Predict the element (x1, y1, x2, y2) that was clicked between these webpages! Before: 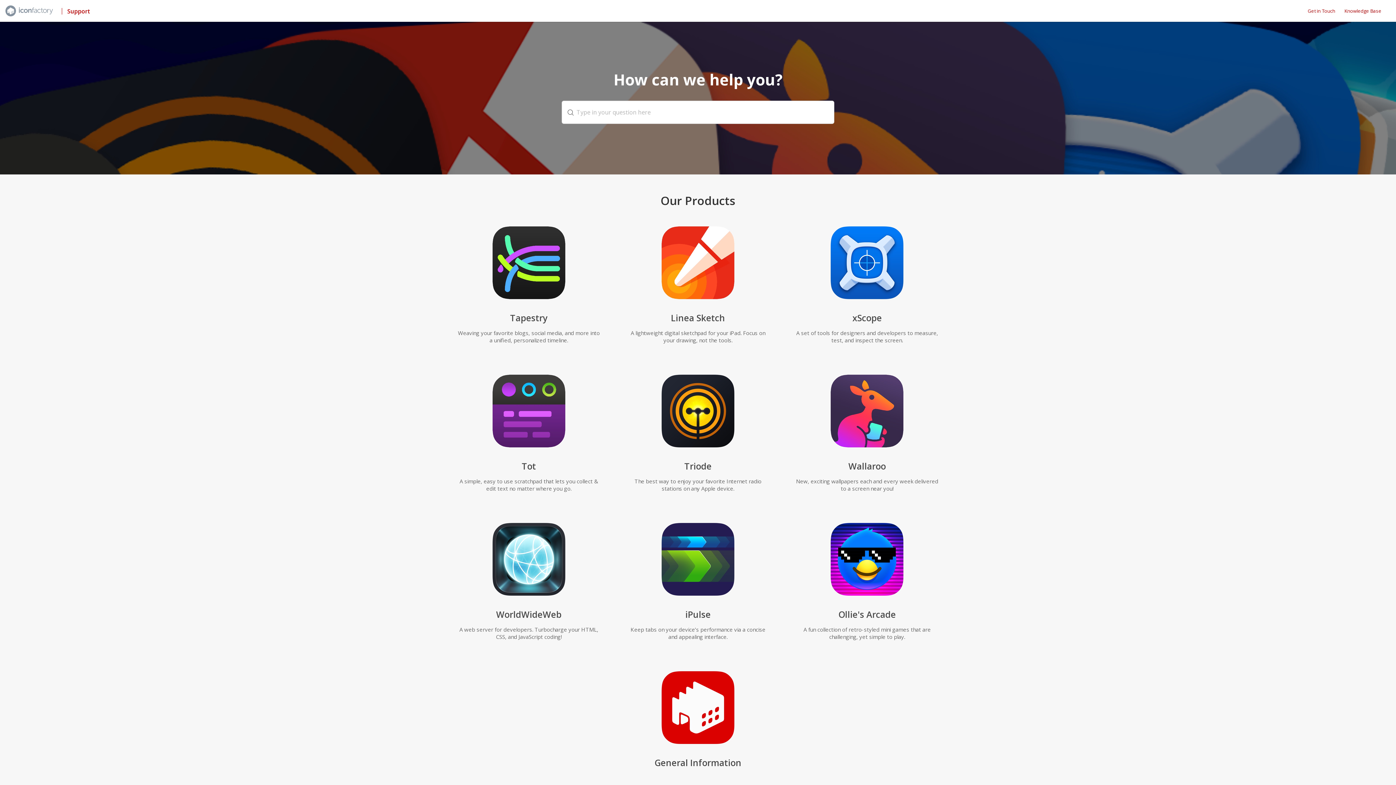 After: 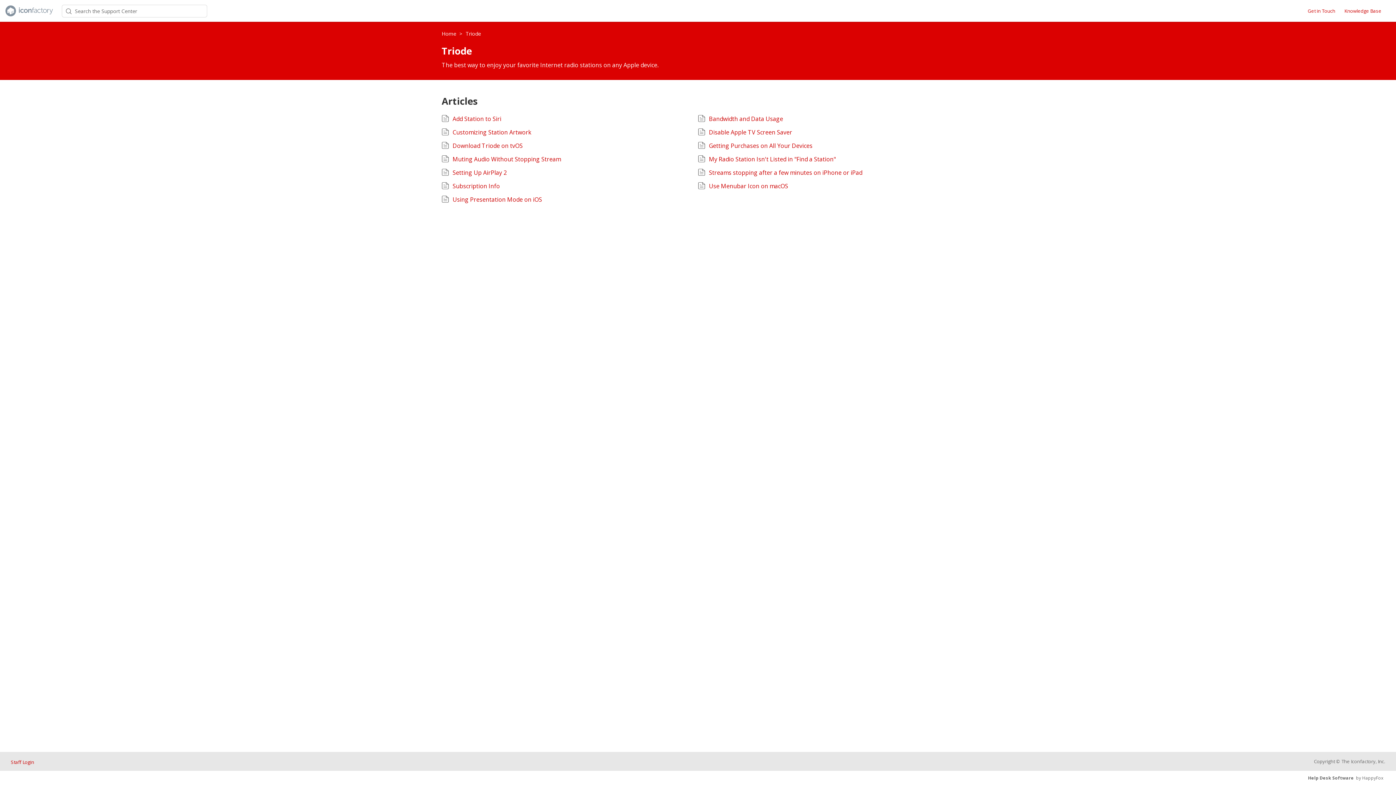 Action: bbox: (618, 362, 777, 505) label: Triode

The best way to enjoy your favorite Internet radio stations on any Apple device.